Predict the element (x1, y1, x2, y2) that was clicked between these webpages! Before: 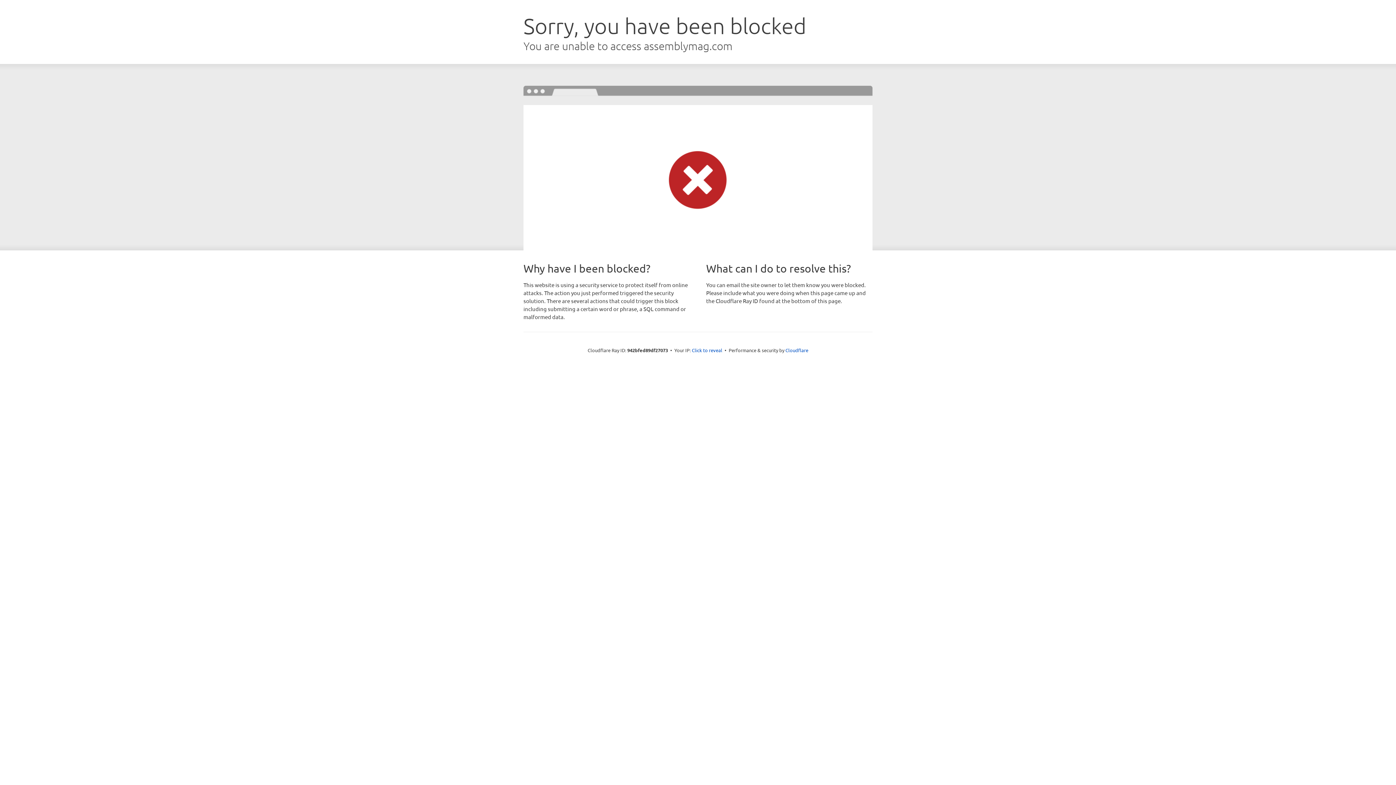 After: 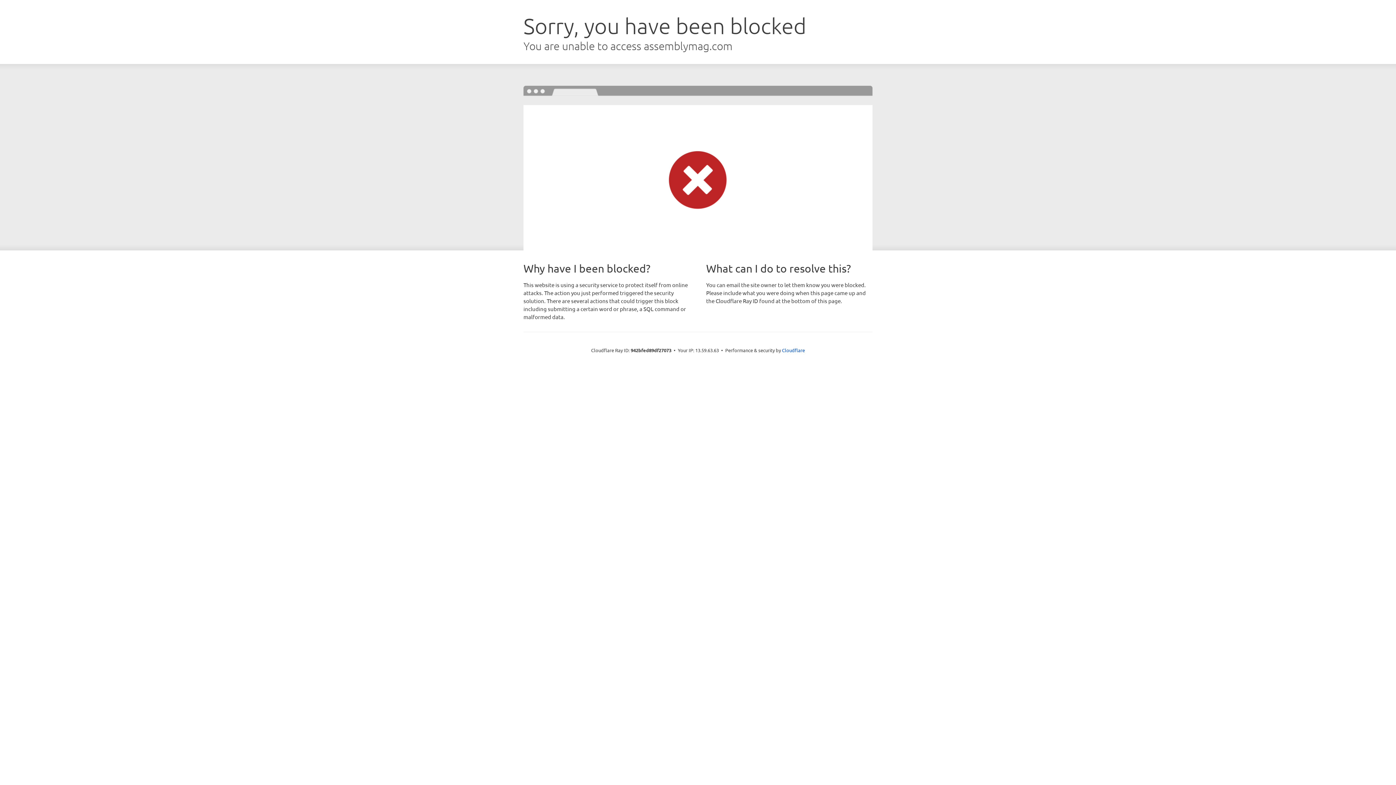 Action: label: Click to reveal bbox: (692, 346, 722, 353)